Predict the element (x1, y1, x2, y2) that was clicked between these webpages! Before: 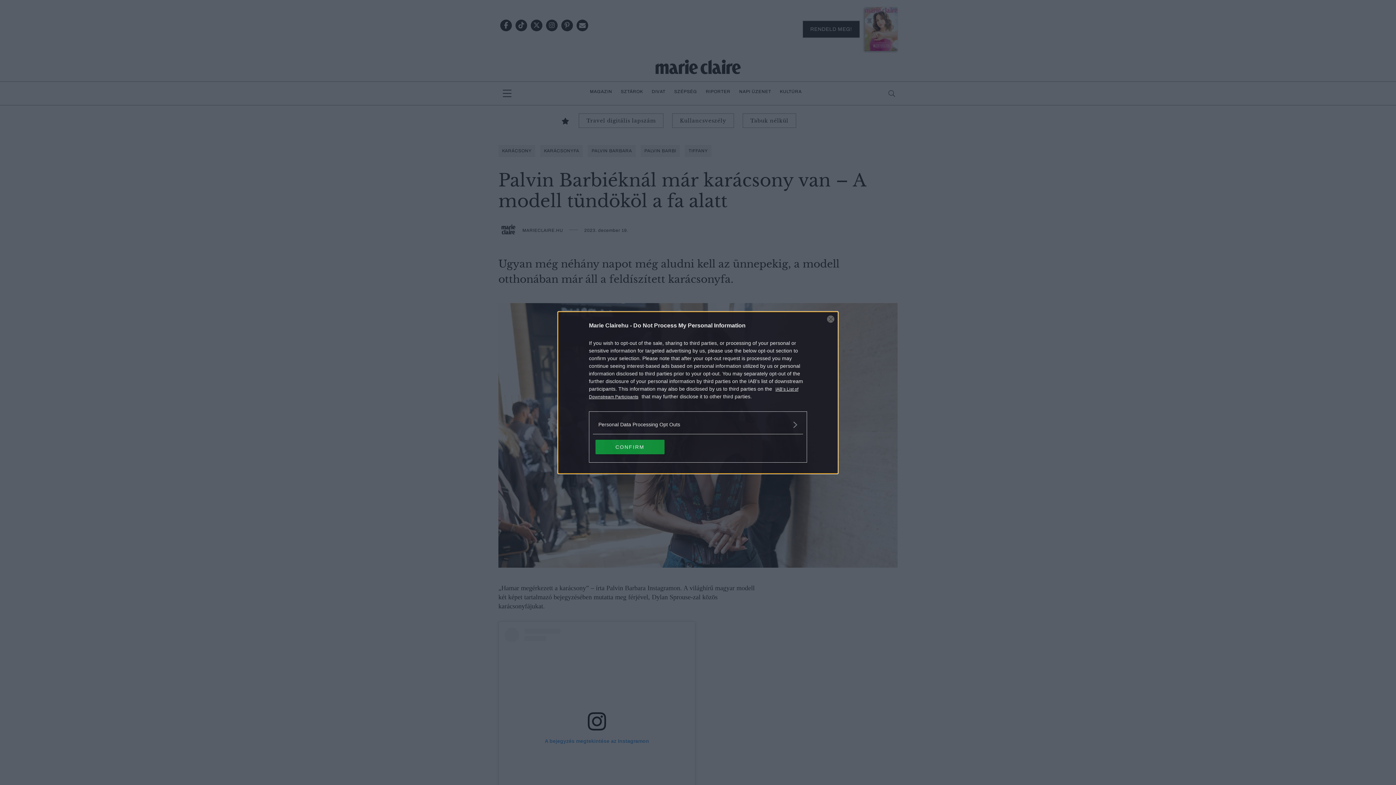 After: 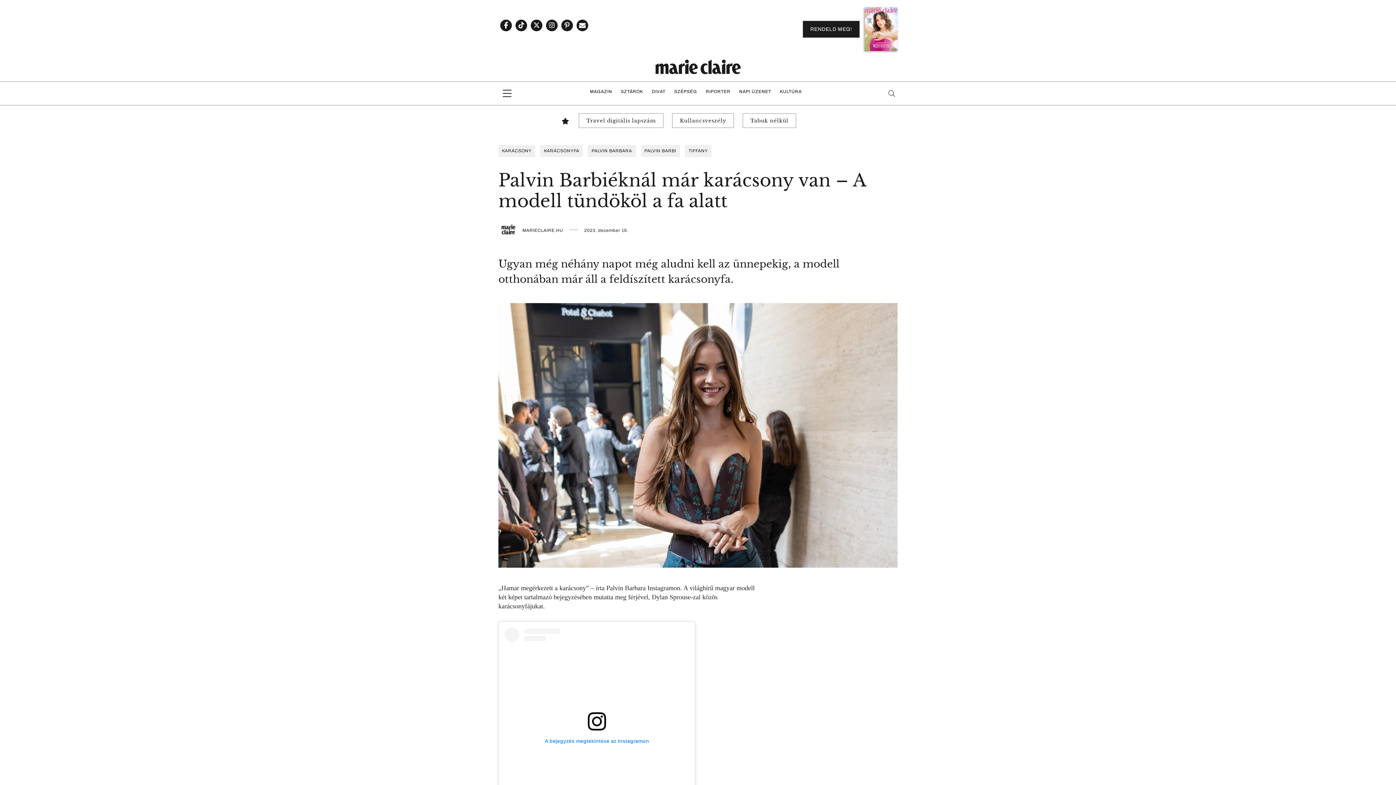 Action: bbox: (595, 439, 664, 454) label: CONFIRM